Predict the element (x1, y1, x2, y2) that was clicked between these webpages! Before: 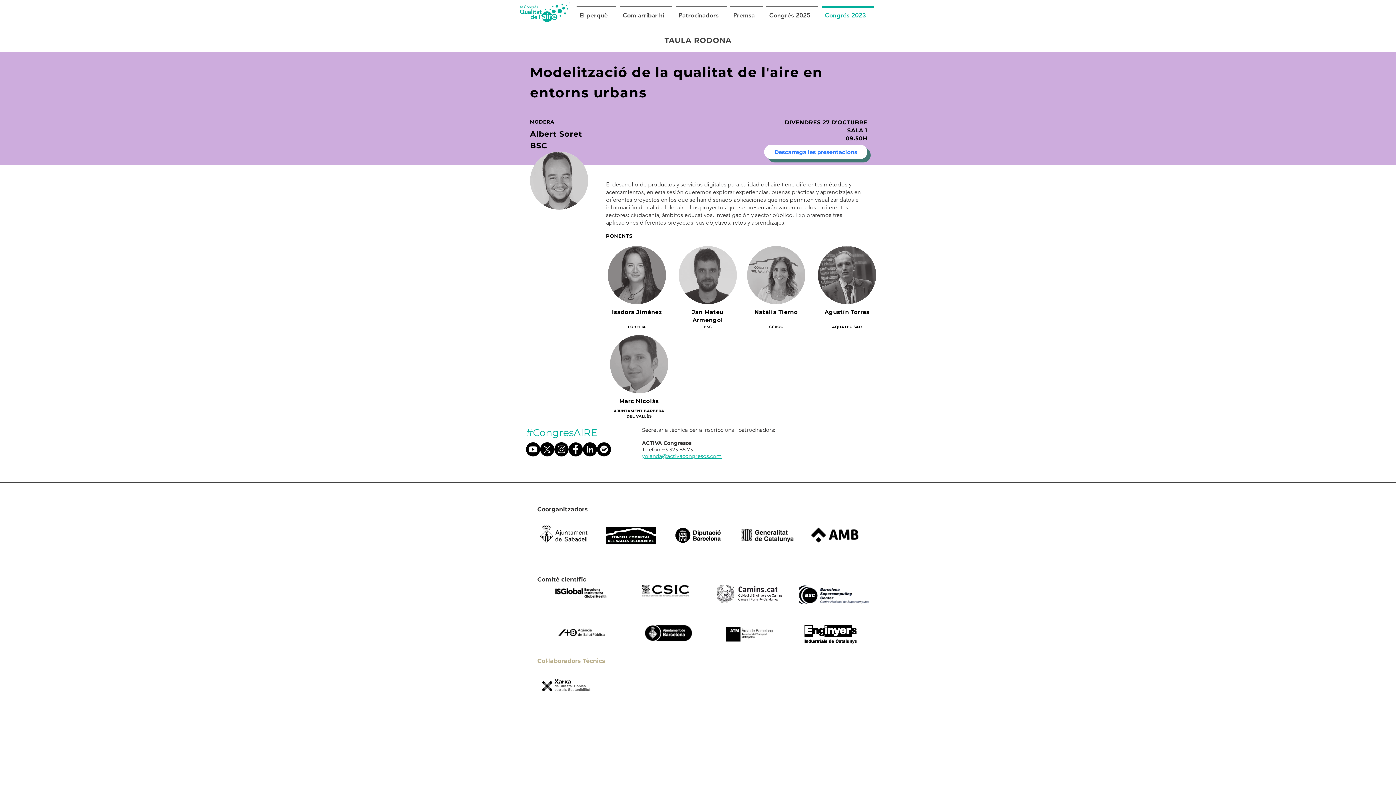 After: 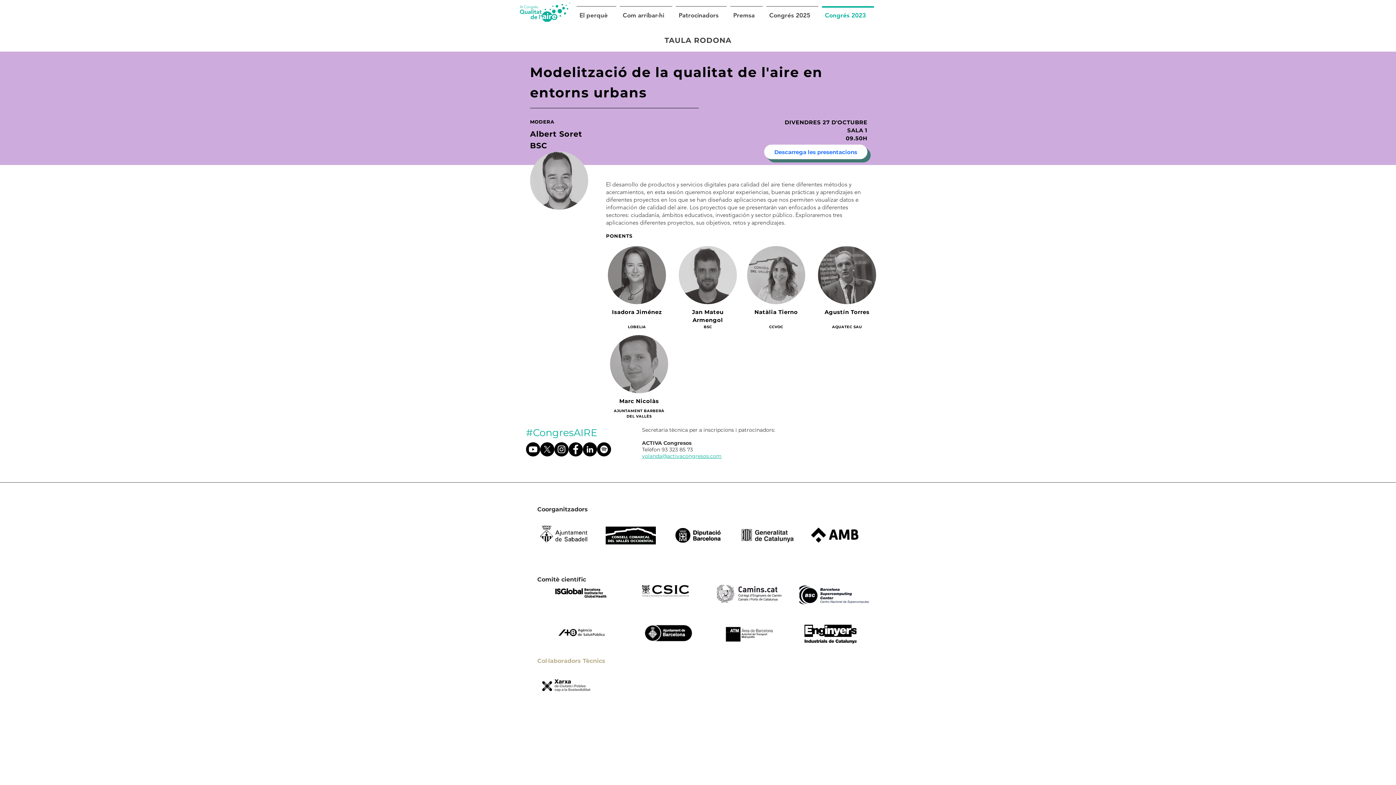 Action: label: Youtube bbox: (526, 442, 540, 456)